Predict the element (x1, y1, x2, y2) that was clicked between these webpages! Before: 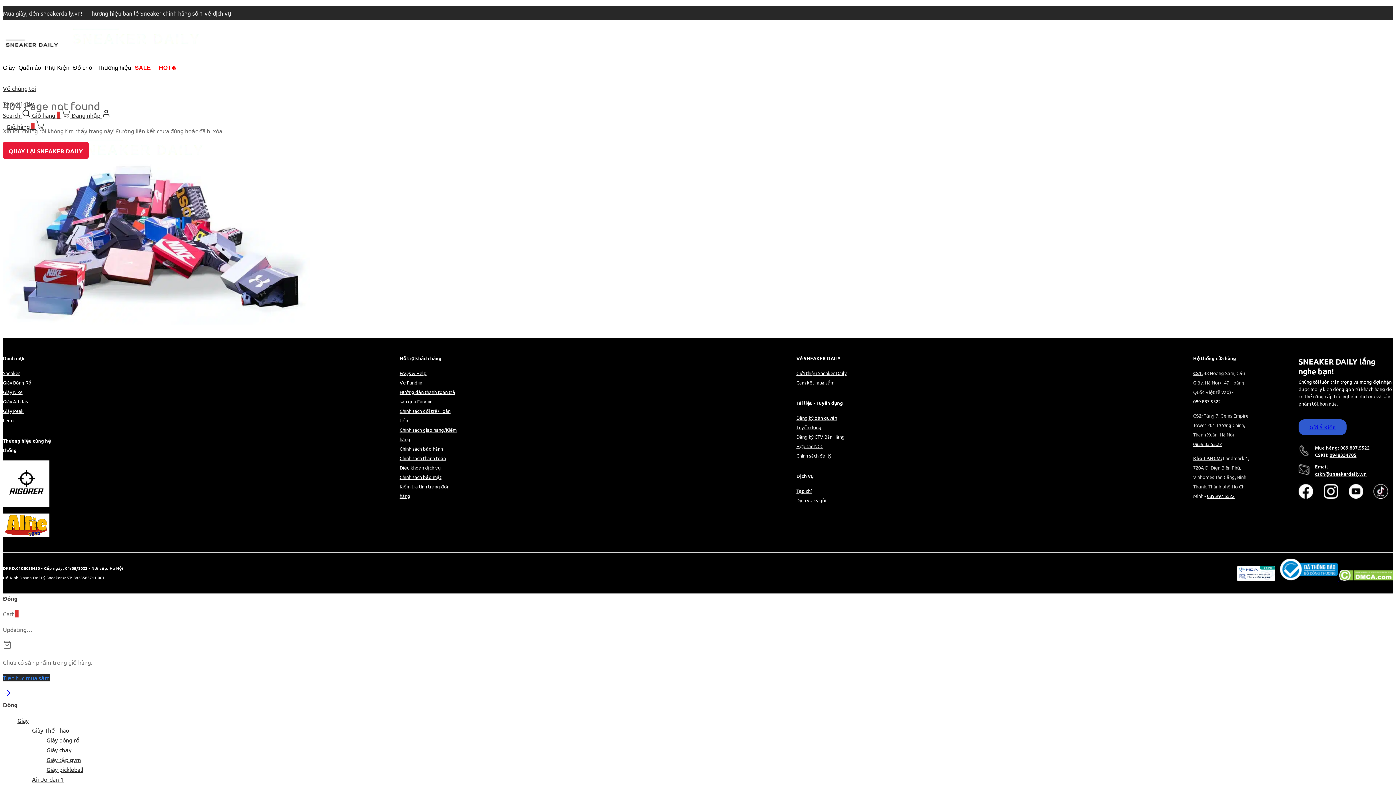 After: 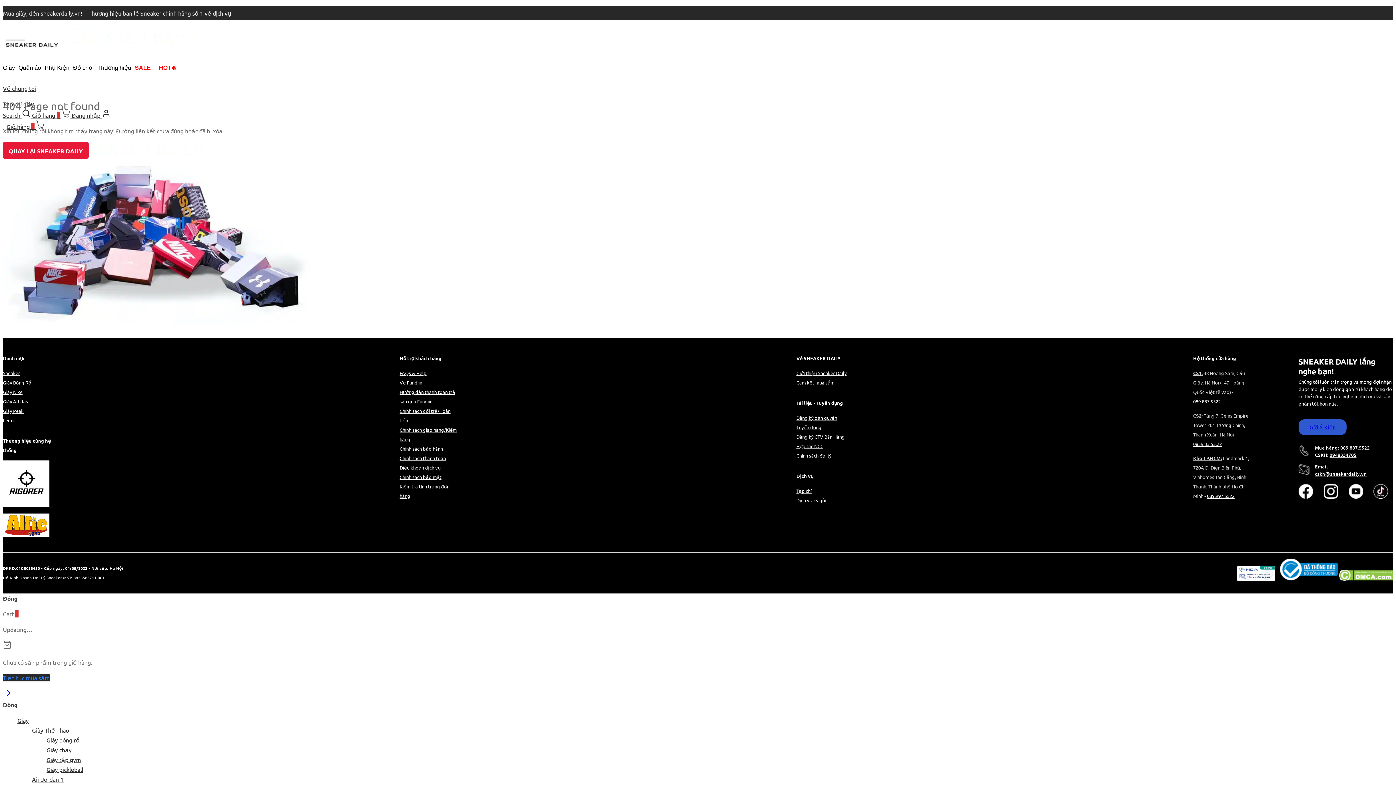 Action: bbox: (1298, 486, 1318, 497)